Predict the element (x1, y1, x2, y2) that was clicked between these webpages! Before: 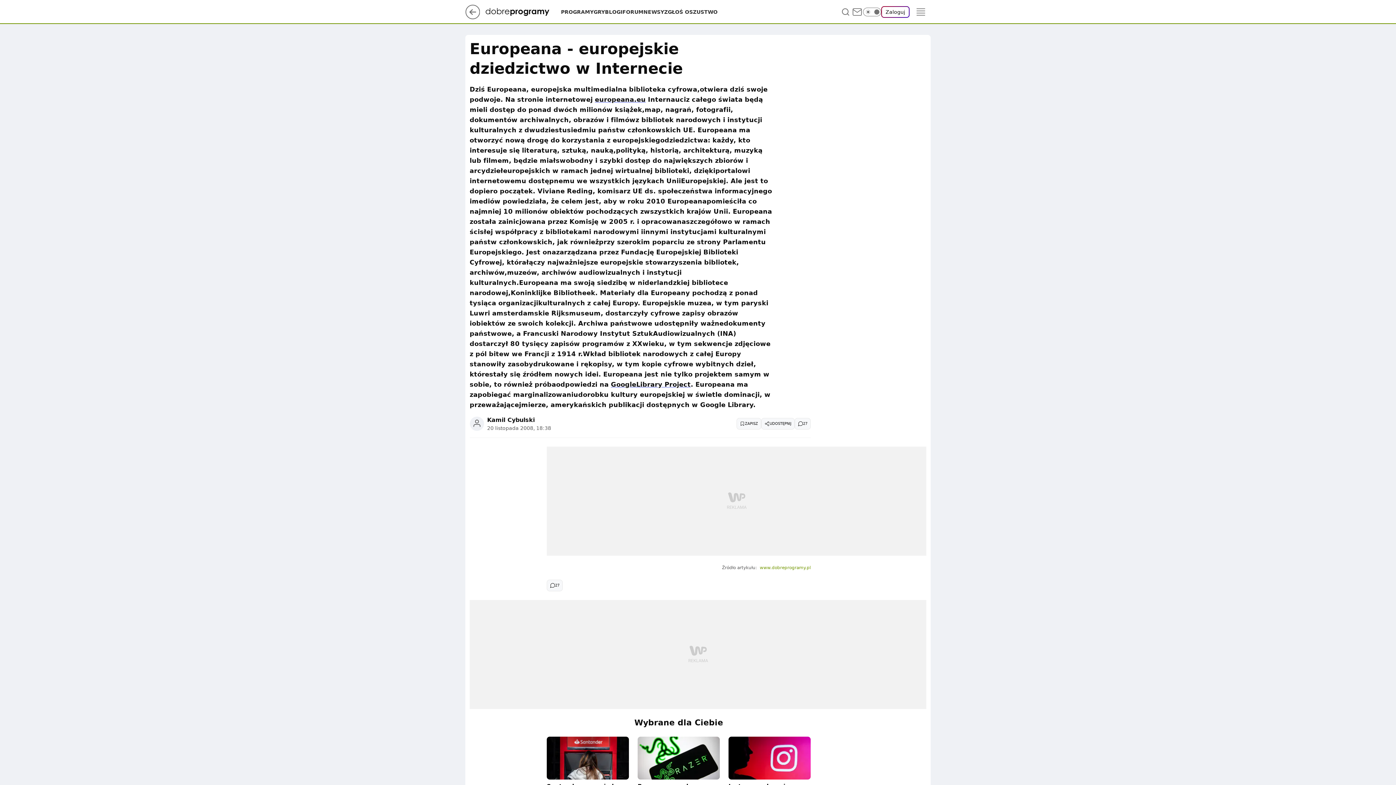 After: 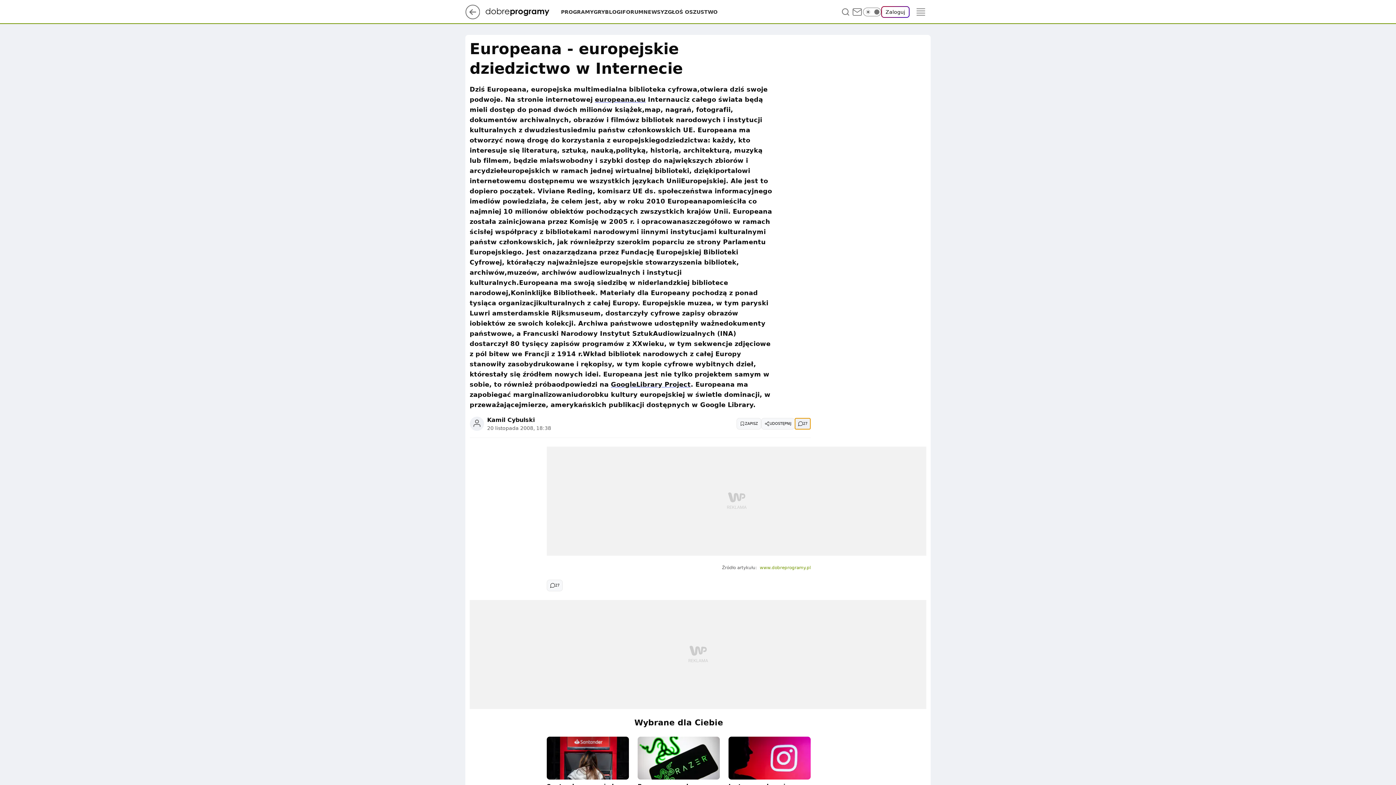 Action: bbox: (794, 418, 810, 429) label: Liczba komentarzy